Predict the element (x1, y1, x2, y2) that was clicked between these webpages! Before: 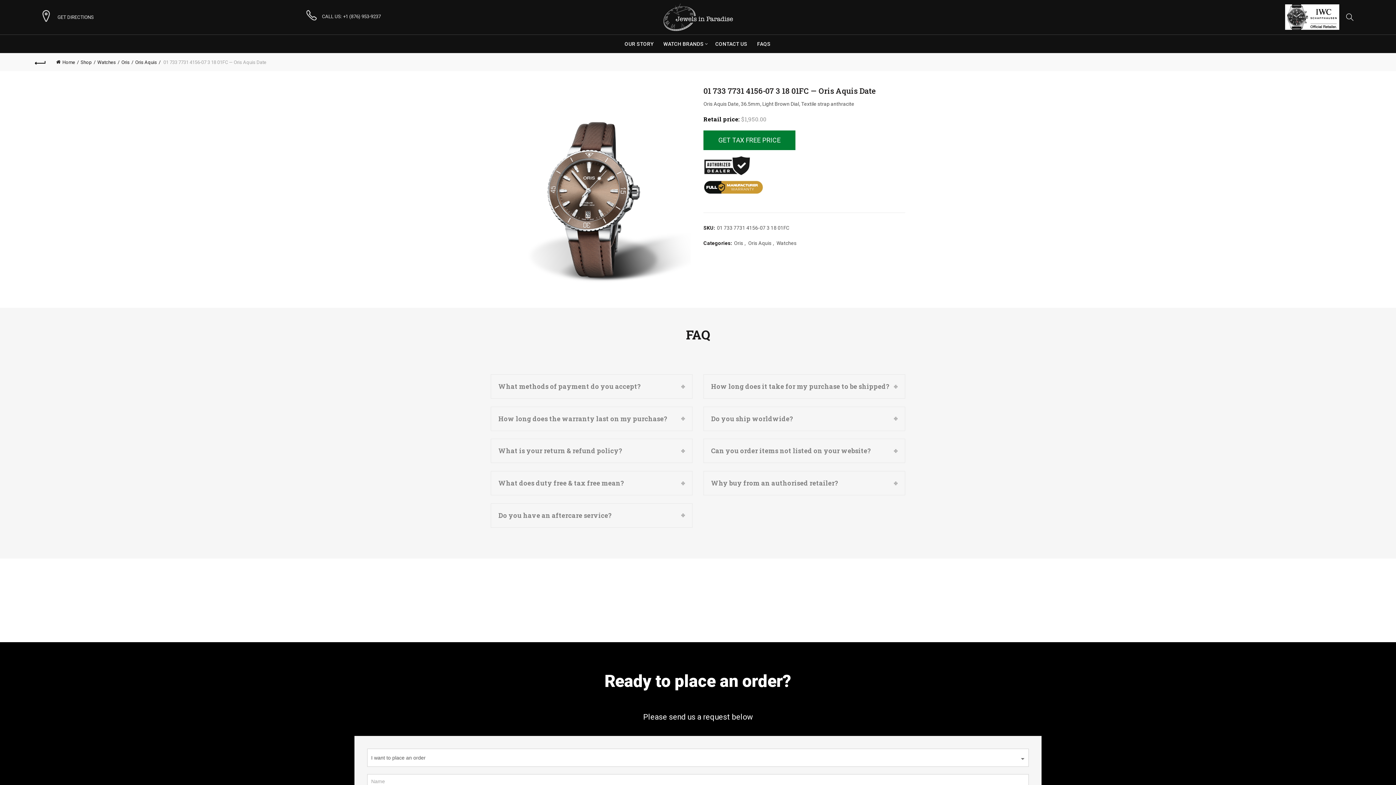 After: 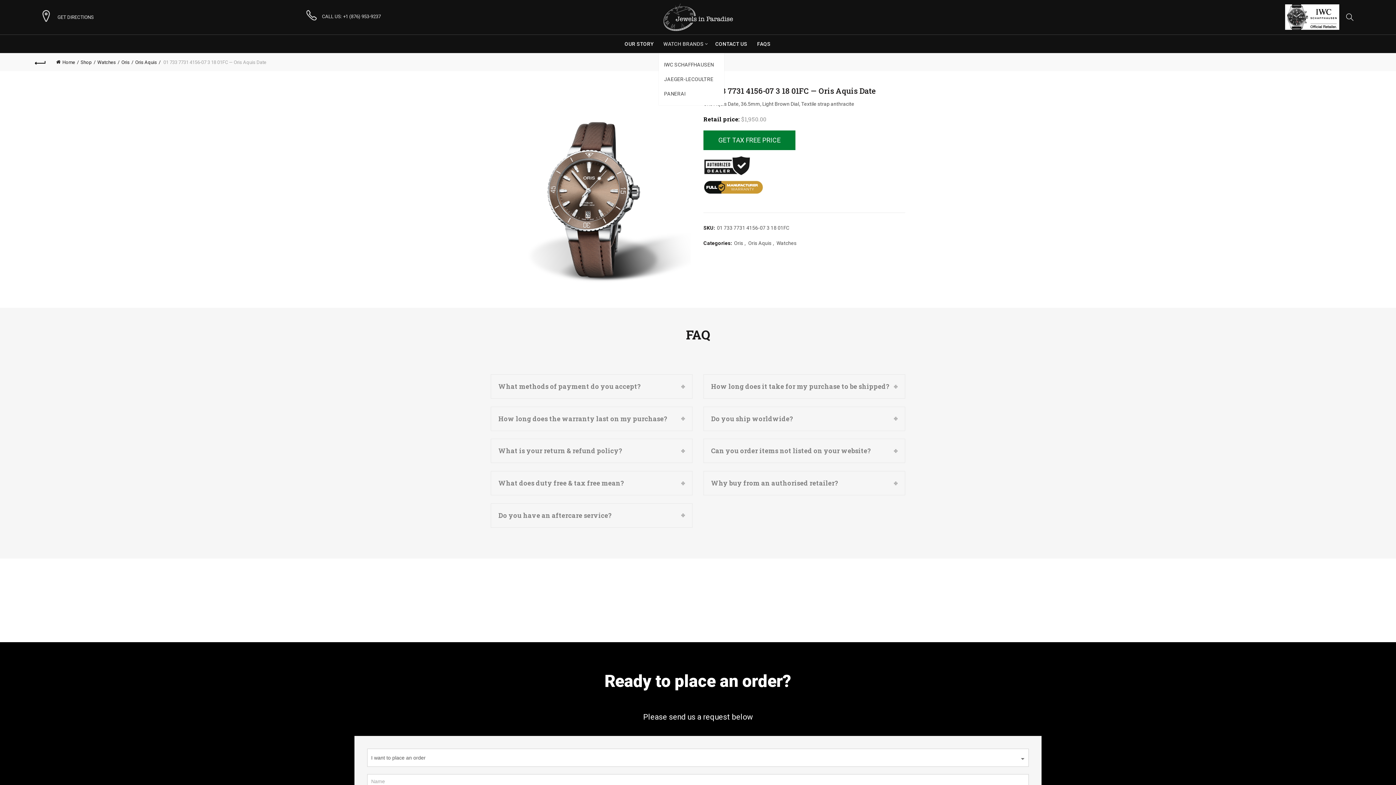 Action: label: WATCH BRANDS bbox: (658, 34, 708, 53)